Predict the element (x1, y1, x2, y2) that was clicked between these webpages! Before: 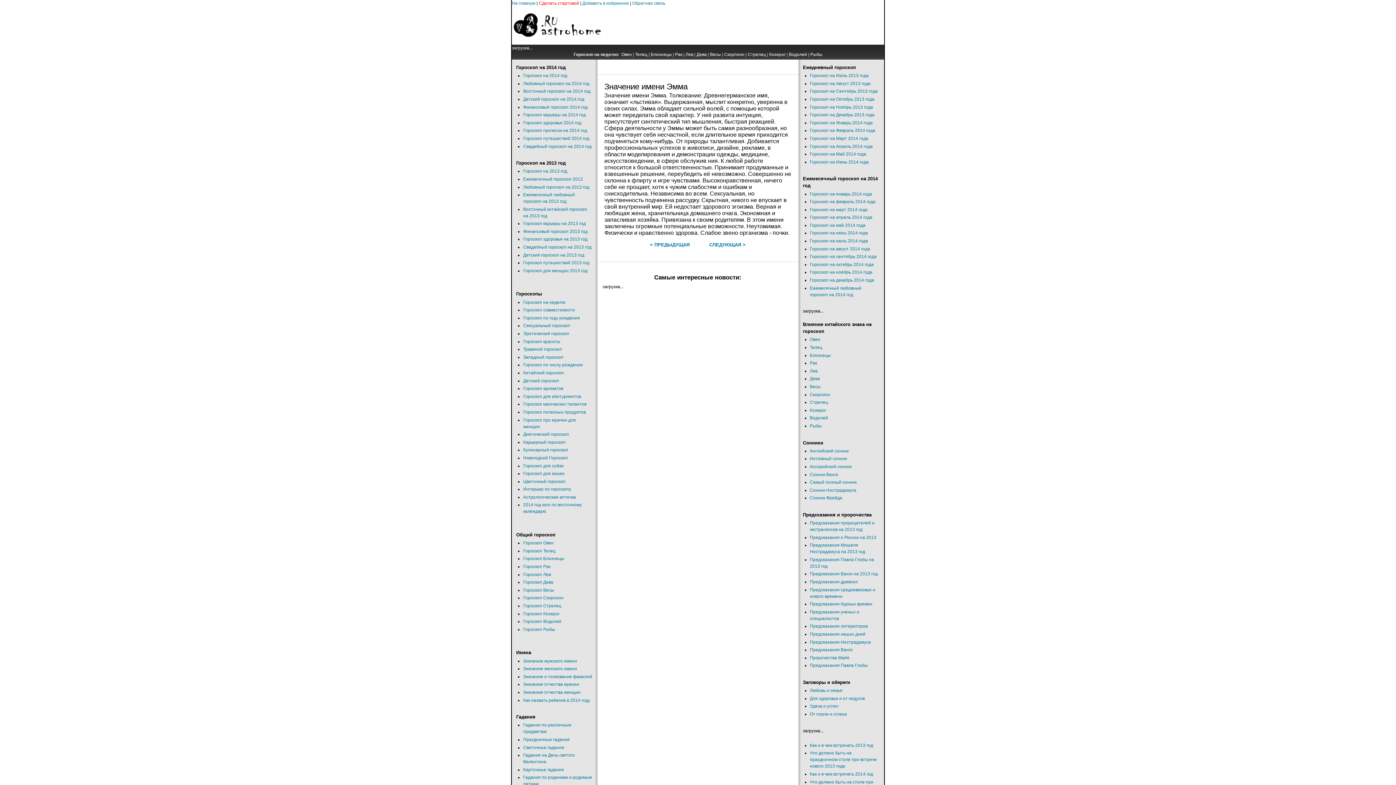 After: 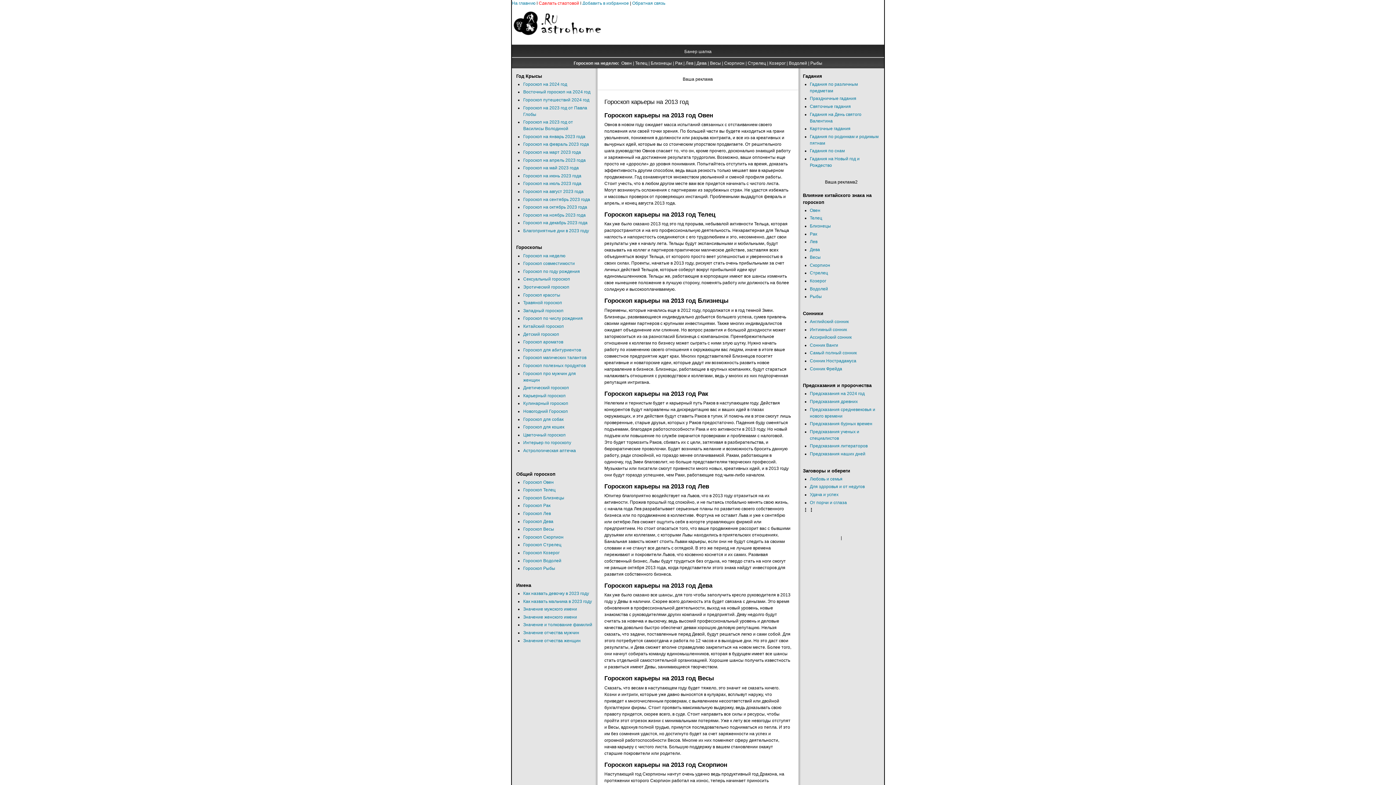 Action: label: Гороскоп карьеры на 2013 год bbox: (523, 221, 585, 226)